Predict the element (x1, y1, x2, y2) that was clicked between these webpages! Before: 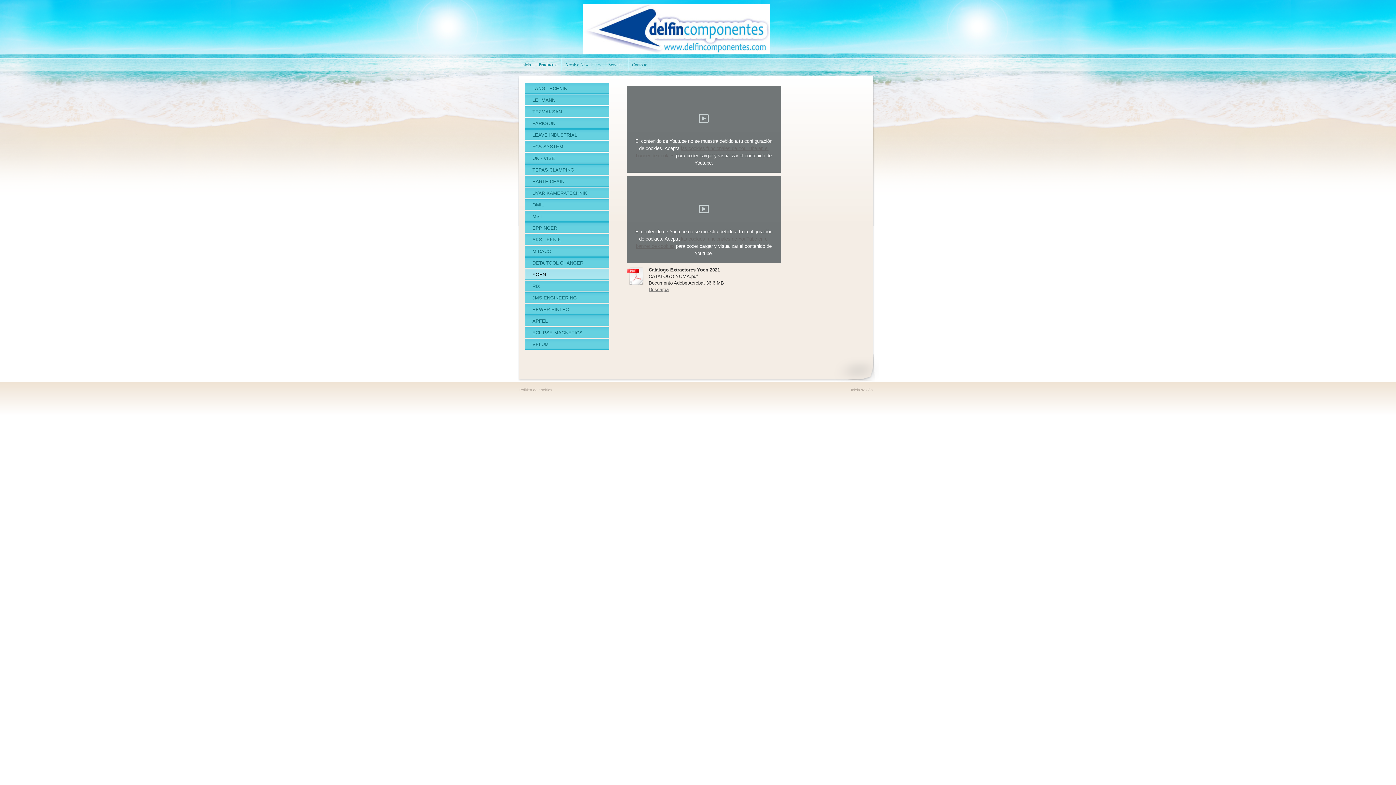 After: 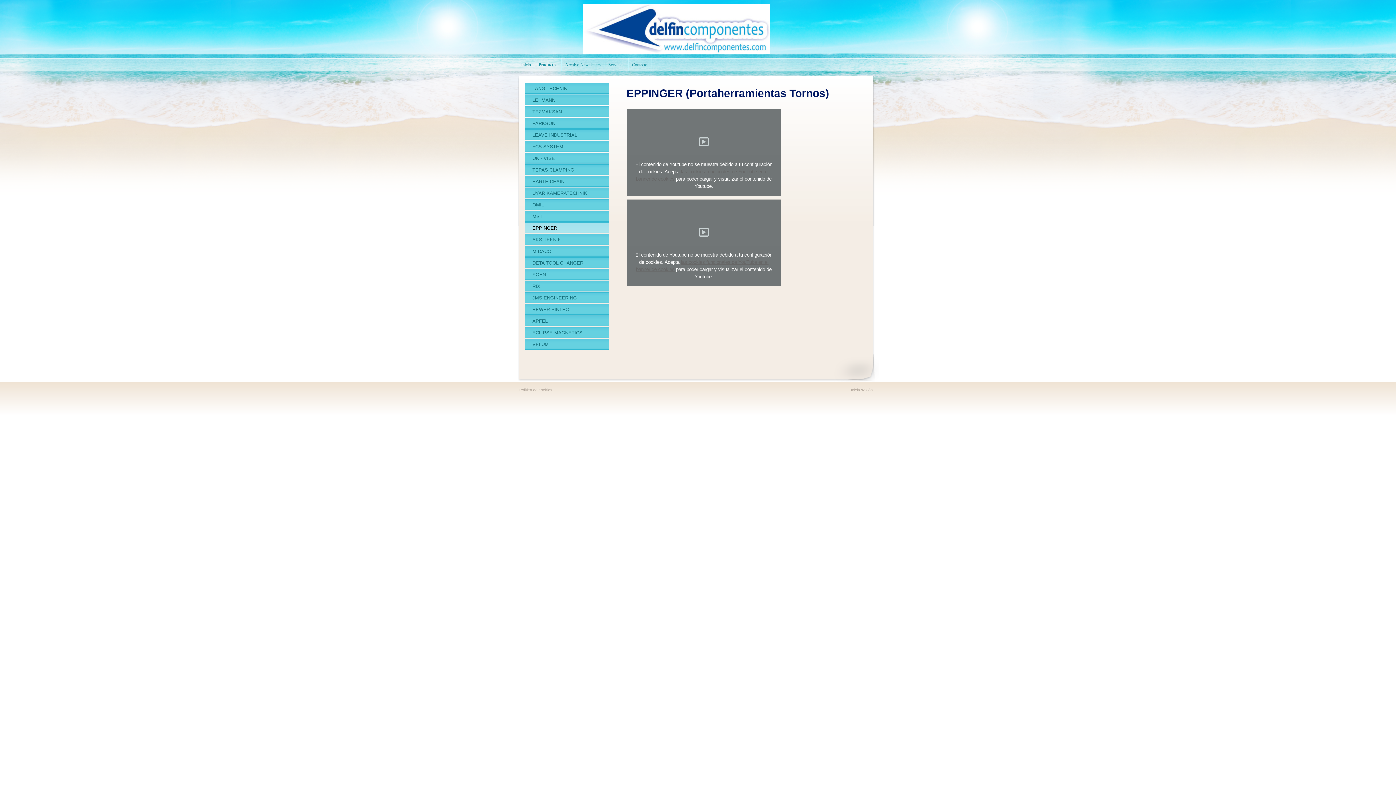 Action: label: EPPINGER bbox: (524, 222, 609, 233)